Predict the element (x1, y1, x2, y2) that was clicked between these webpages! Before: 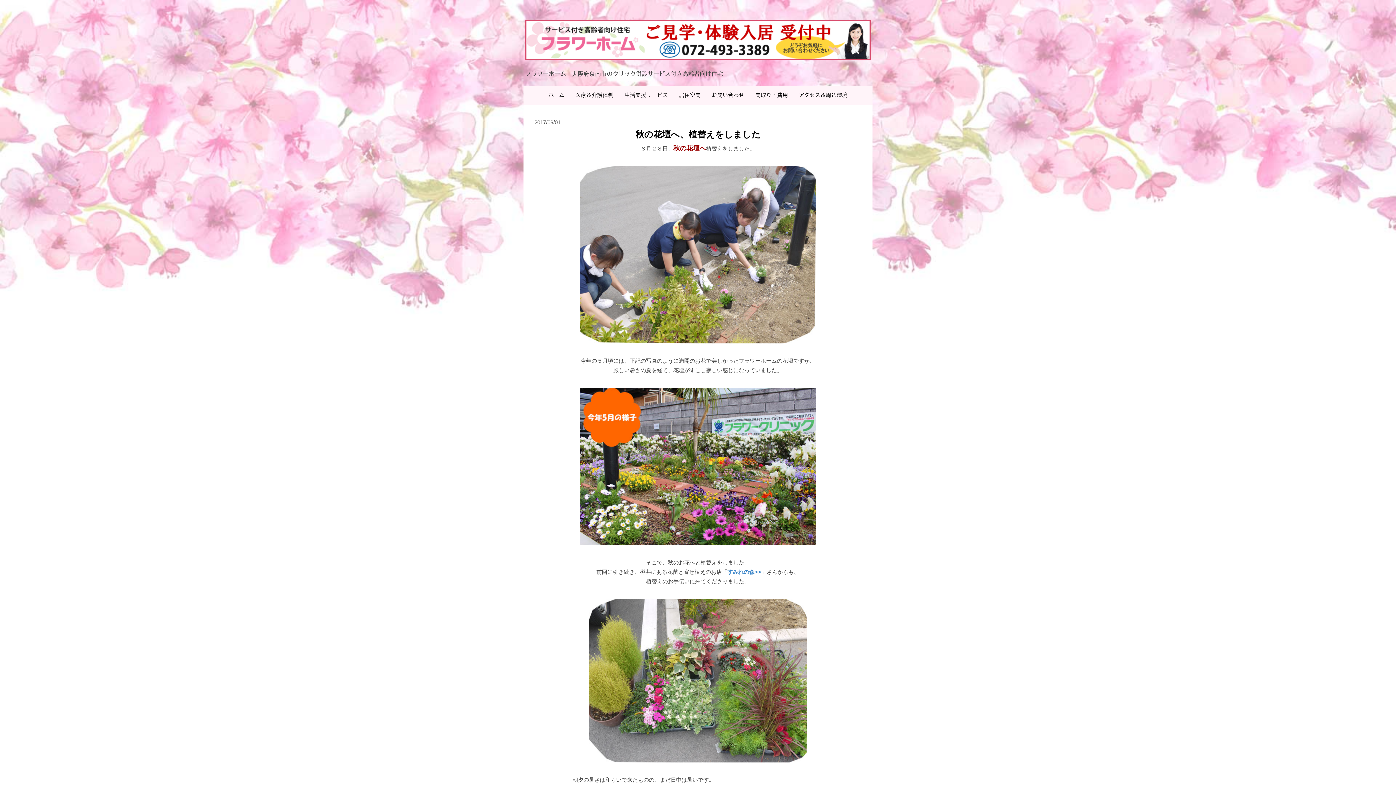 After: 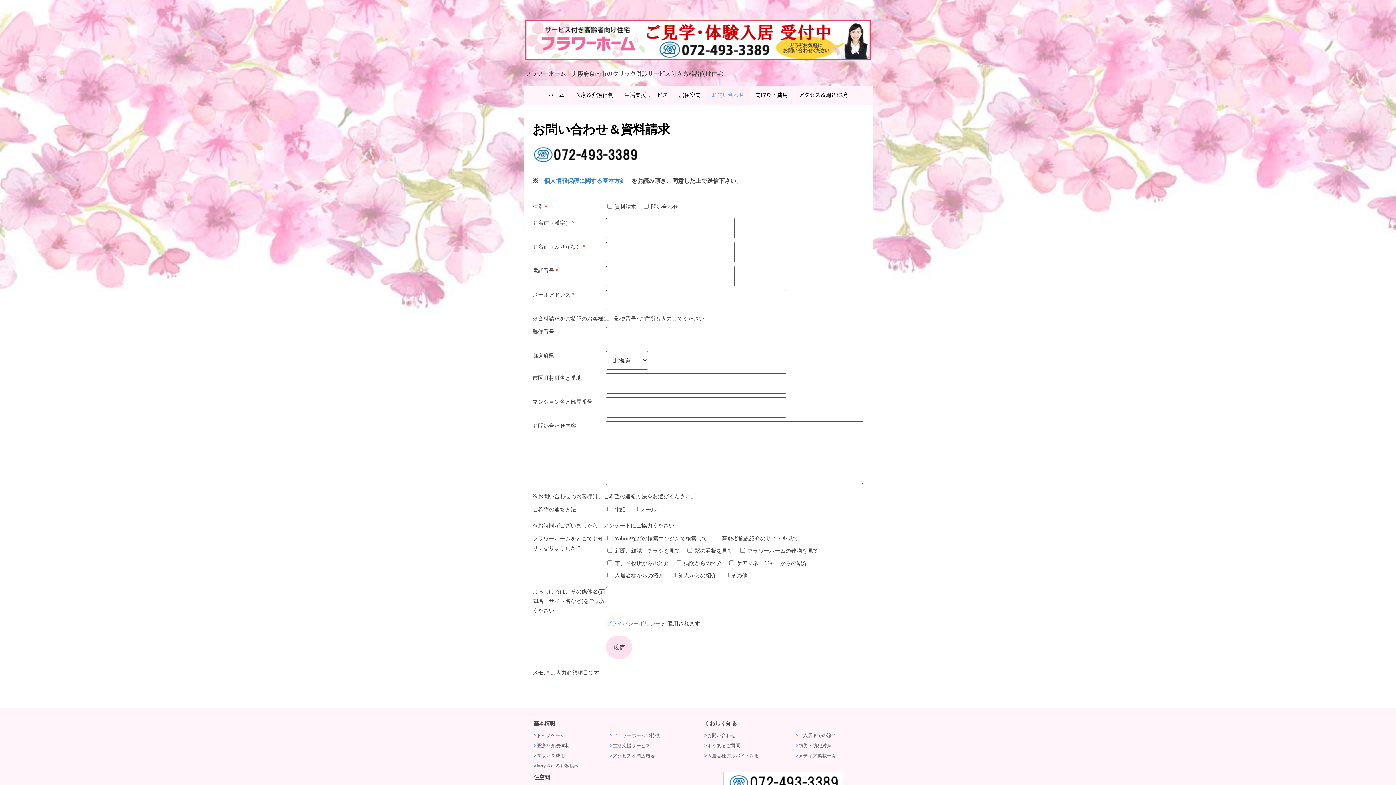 Action: bbox: (706, 85, 750, 104) label: お問い合わせ